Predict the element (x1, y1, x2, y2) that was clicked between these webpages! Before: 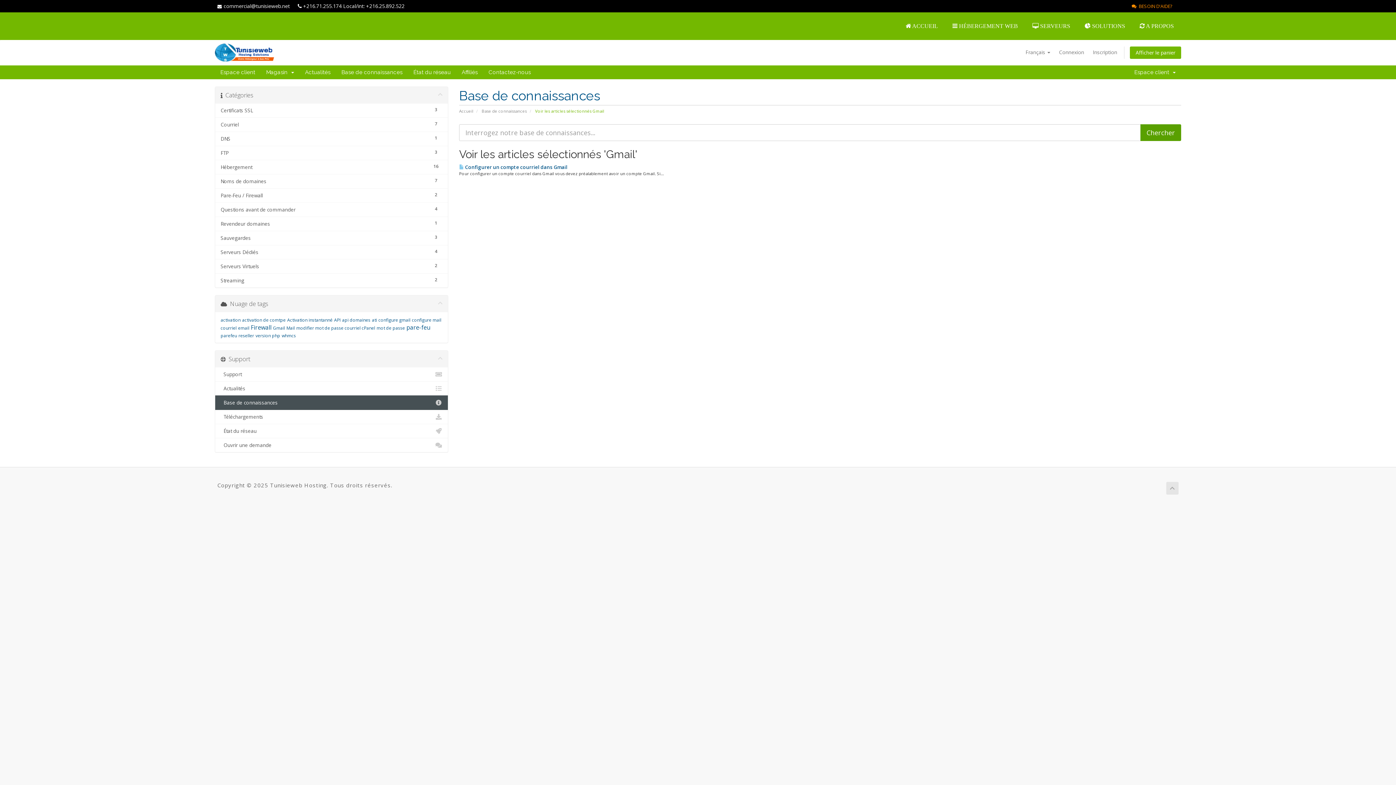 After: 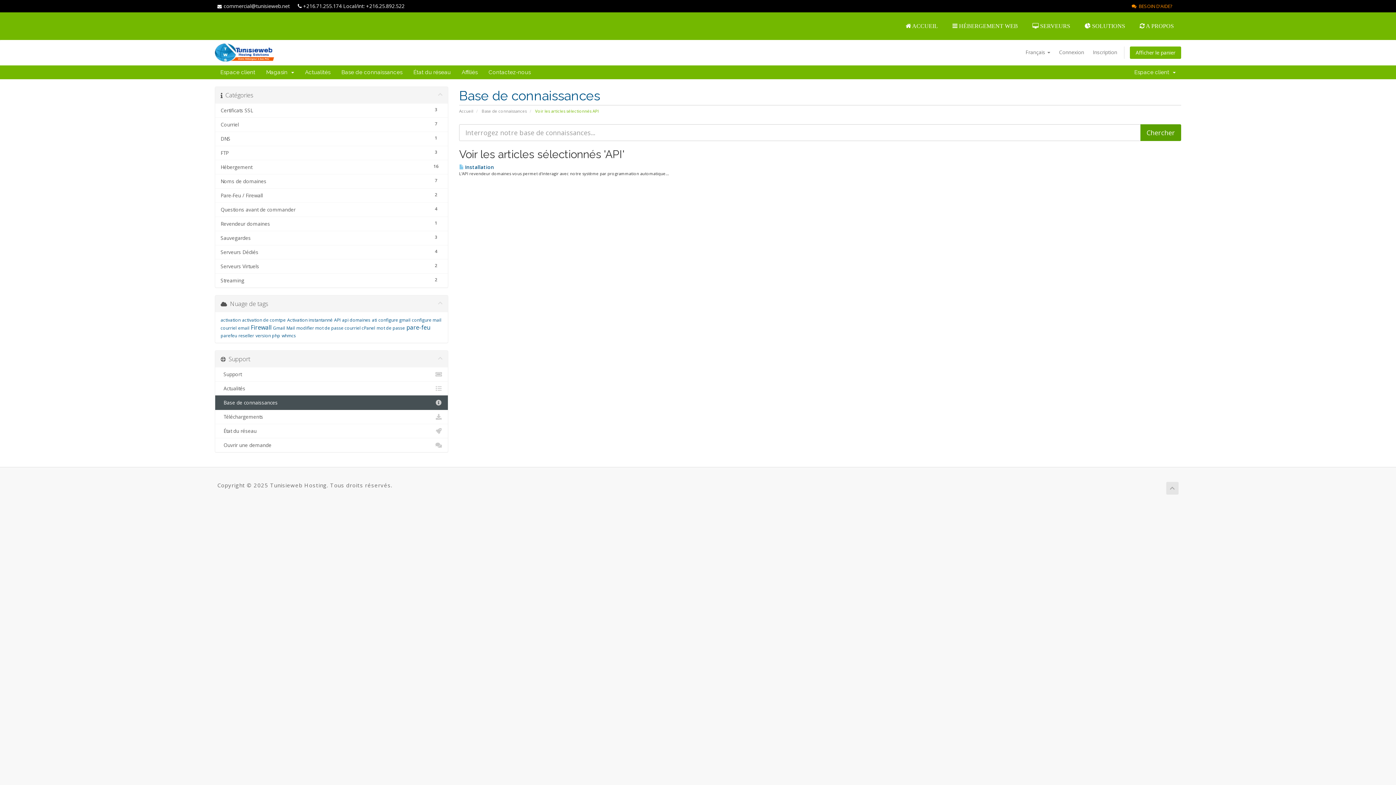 Action: label: API bbox: (334, 317, 340, 323)